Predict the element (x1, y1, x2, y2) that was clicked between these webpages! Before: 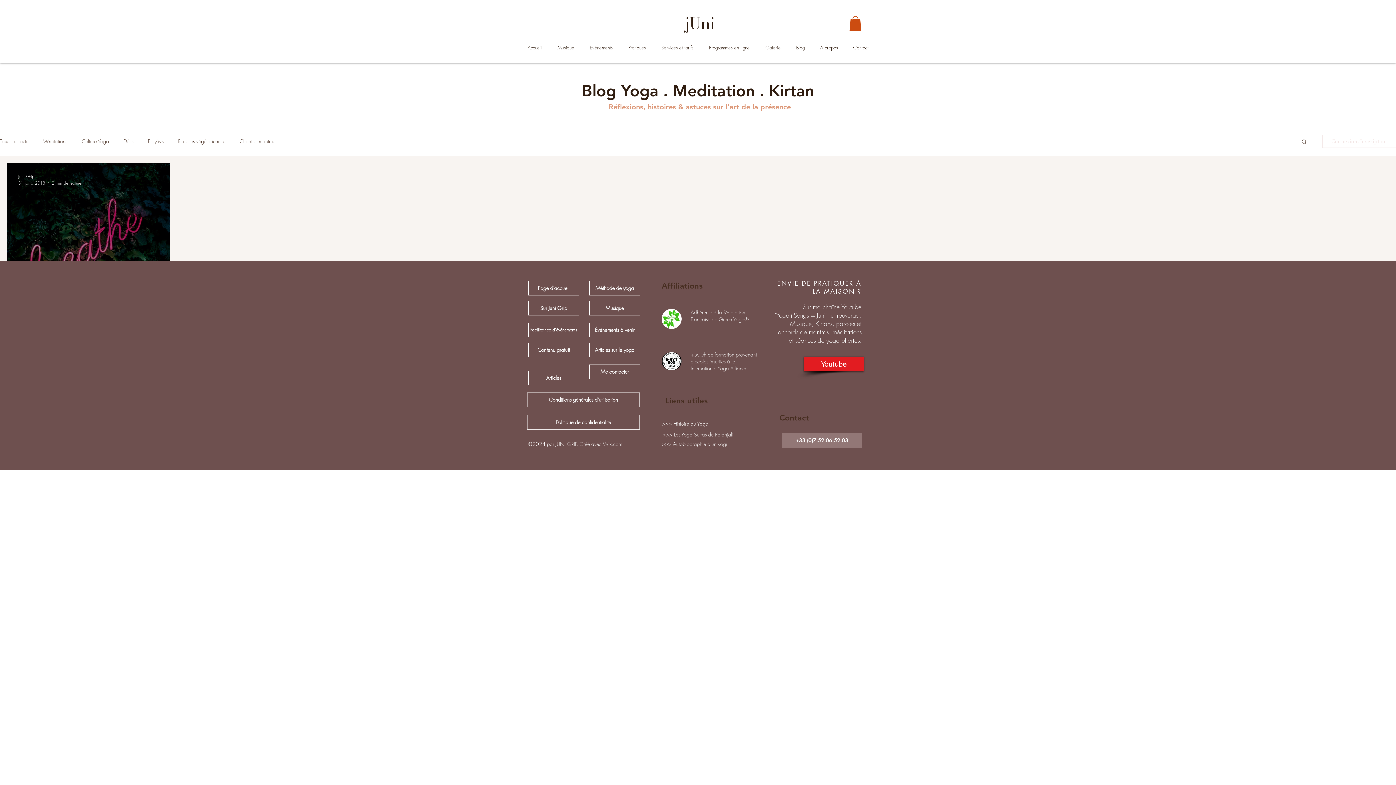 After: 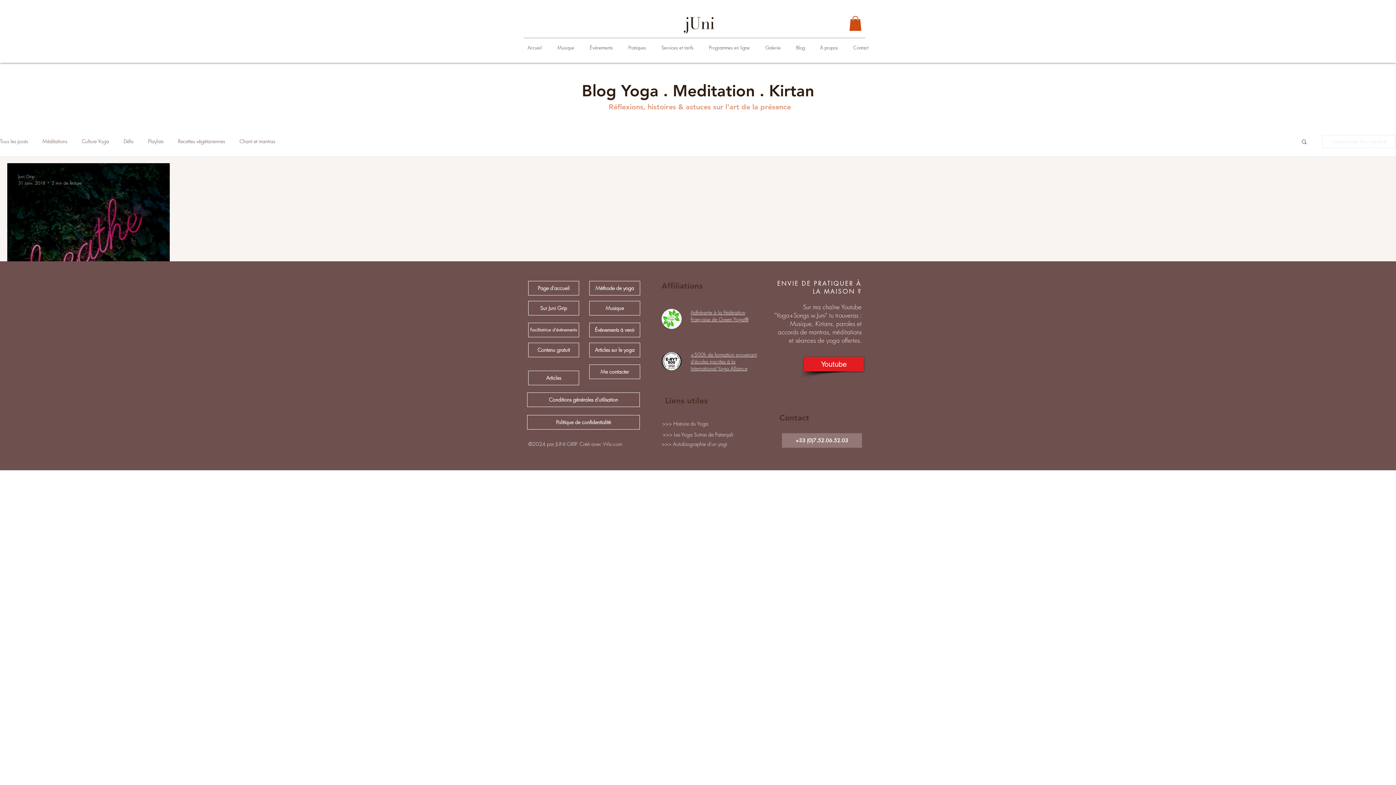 Action: bbox: (849, 16, 861, 30)